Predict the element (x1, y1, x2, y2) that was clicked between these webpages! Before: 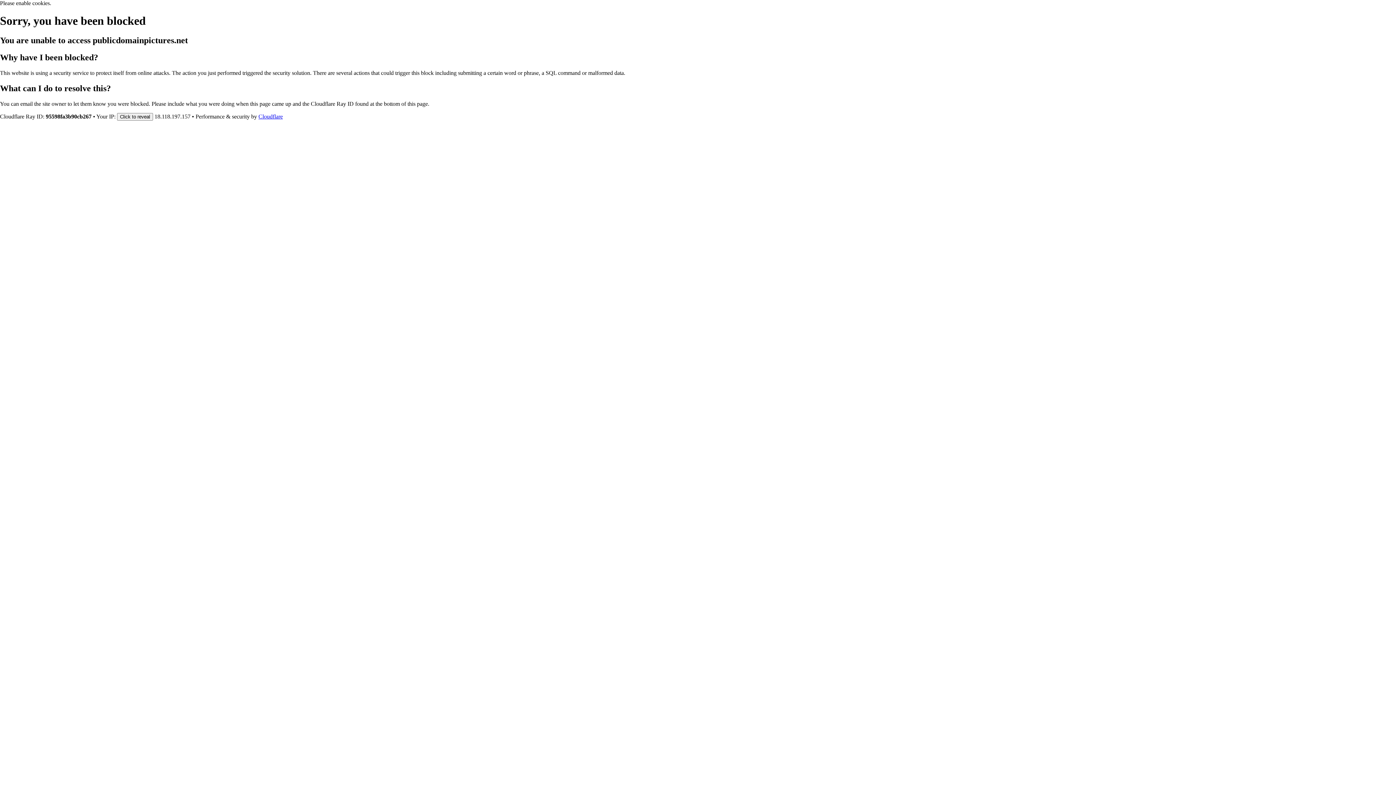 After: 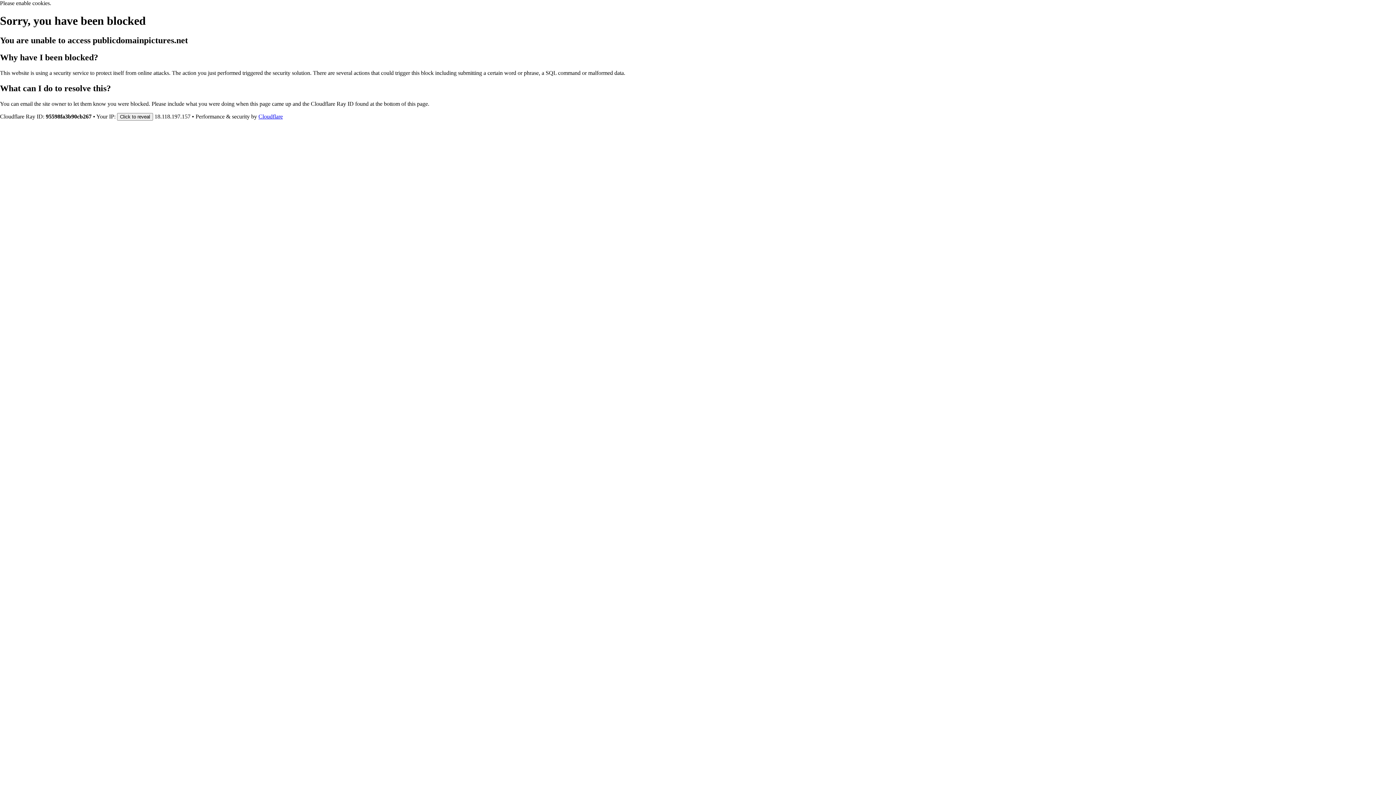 Action: label: Cloudflare bbox: (258, 113, 282, 119)